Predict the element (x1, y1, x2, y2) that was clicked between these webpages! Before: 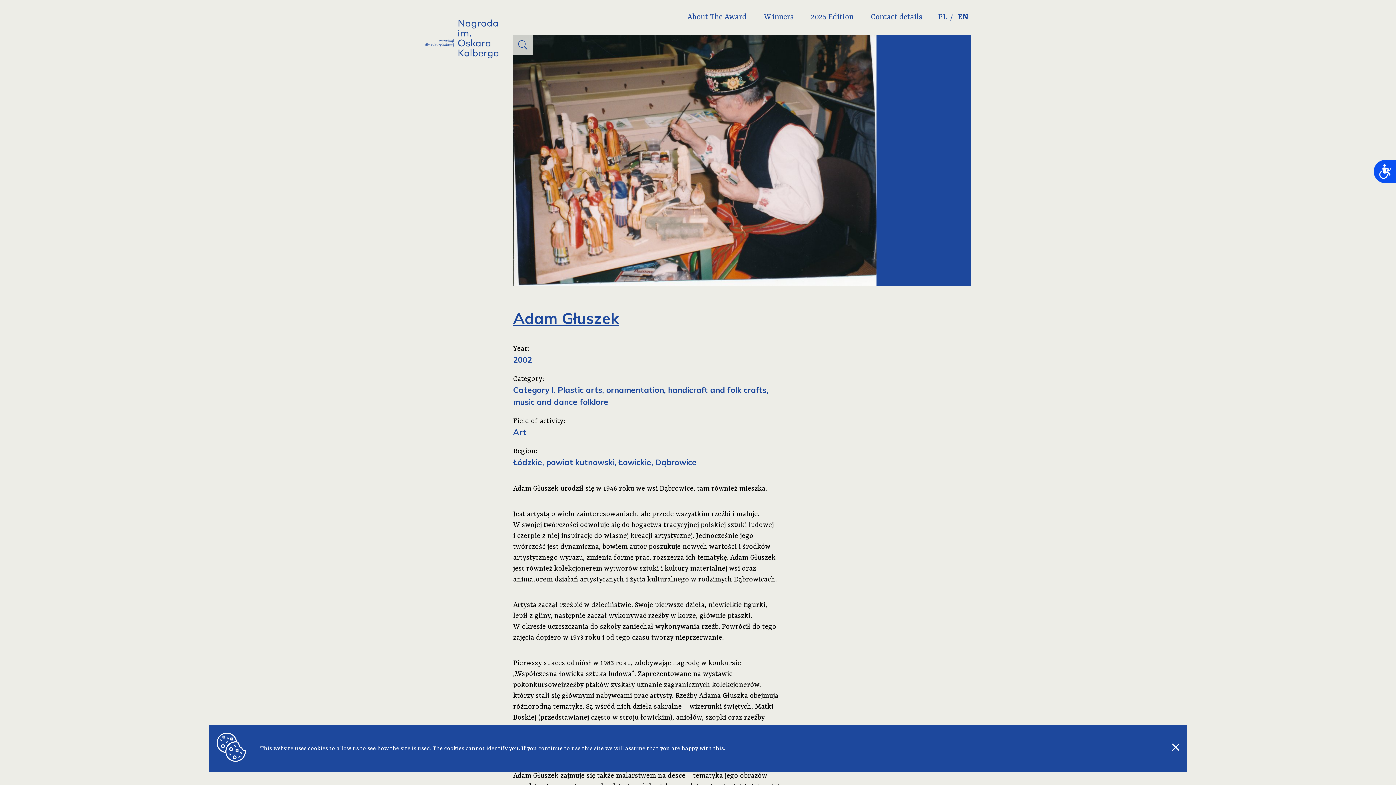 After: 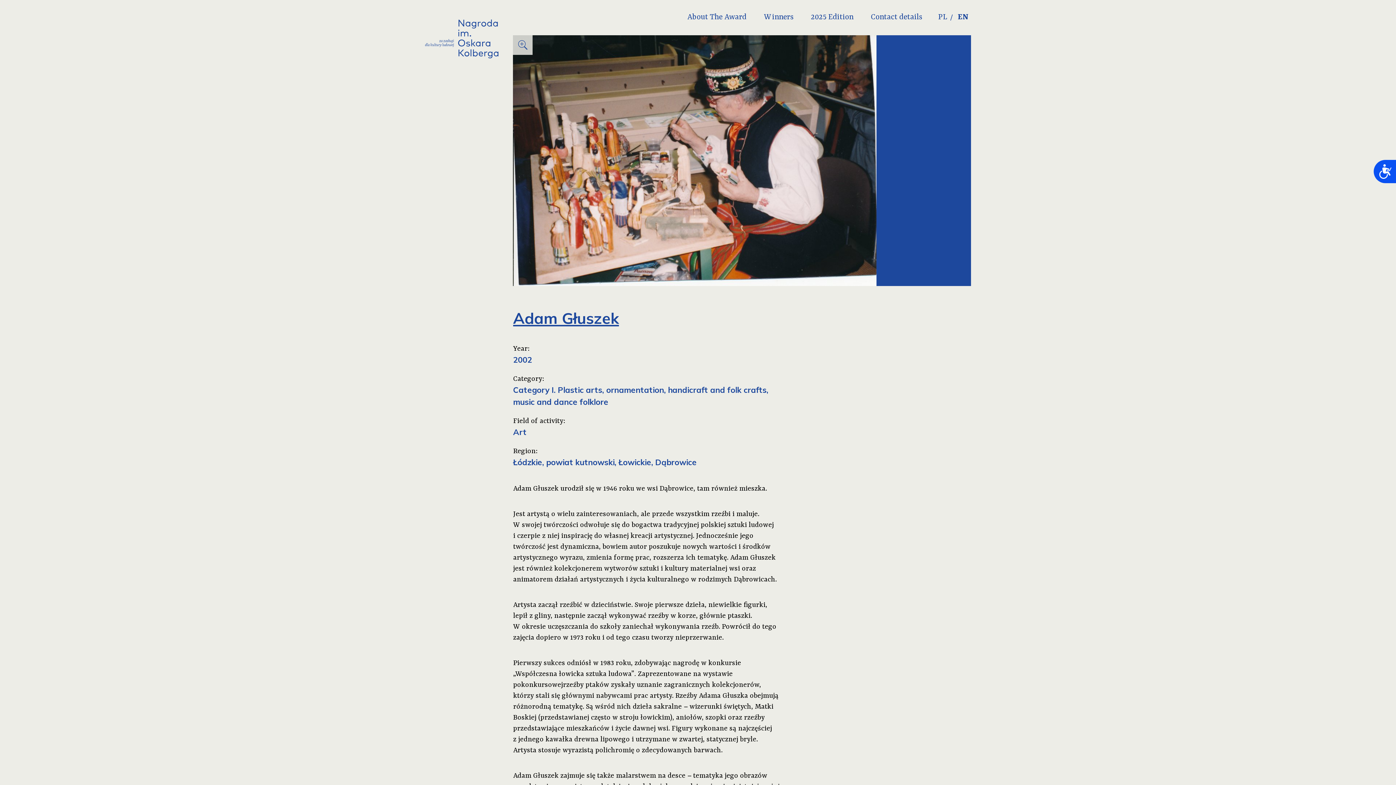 Action: bbox: (1172, 746, 1179, 753)